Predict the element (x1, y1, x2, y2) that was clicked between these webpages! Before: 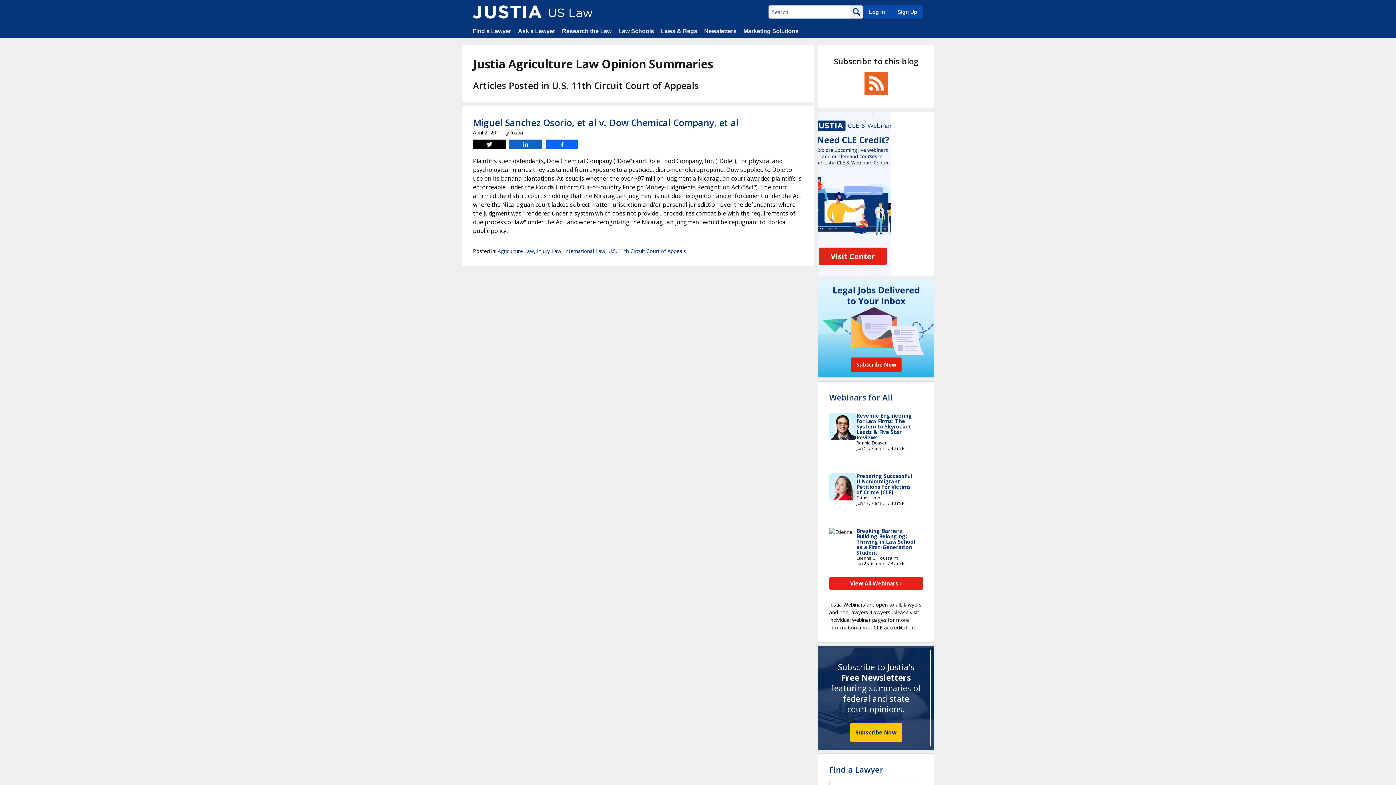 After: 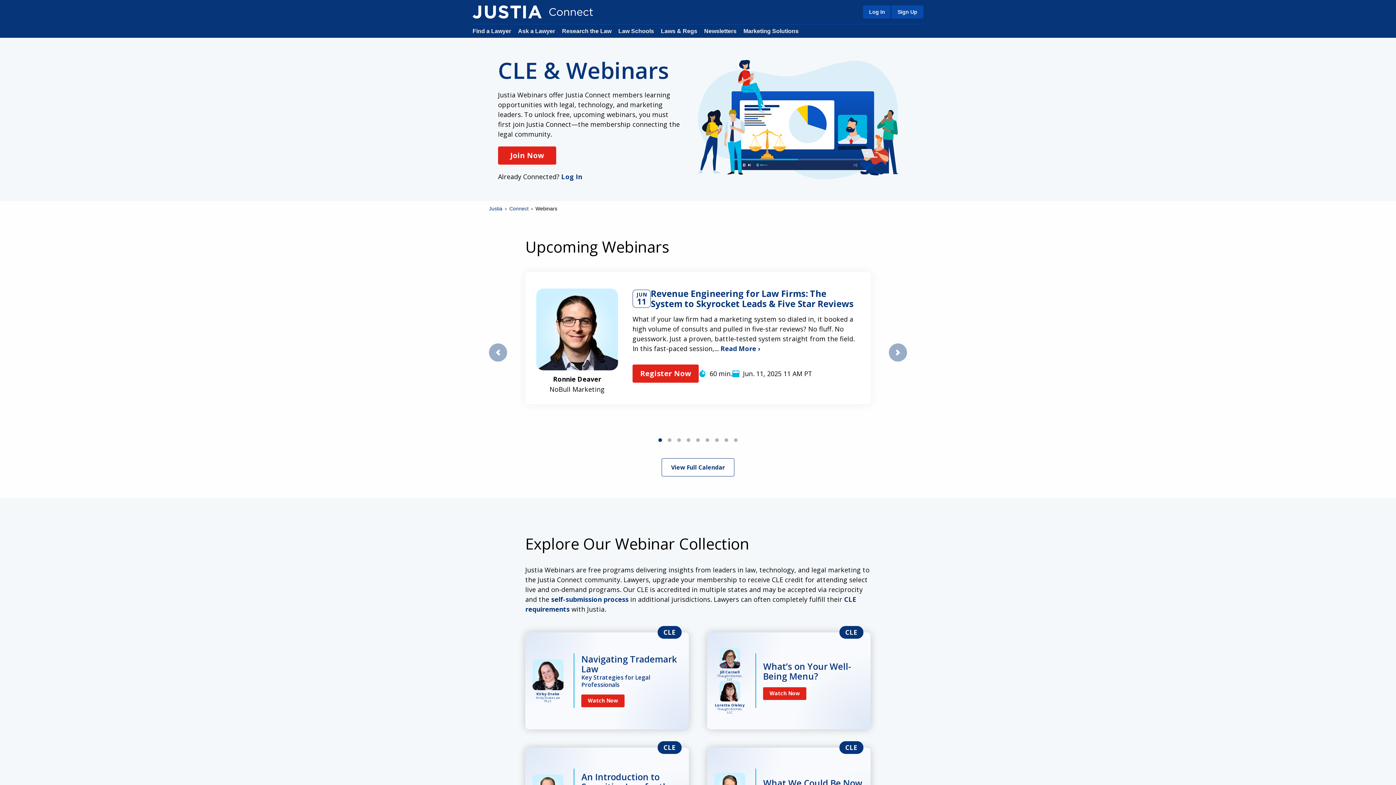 Action: label: View All Webinars › bbox: (829, 577, 923, 590)